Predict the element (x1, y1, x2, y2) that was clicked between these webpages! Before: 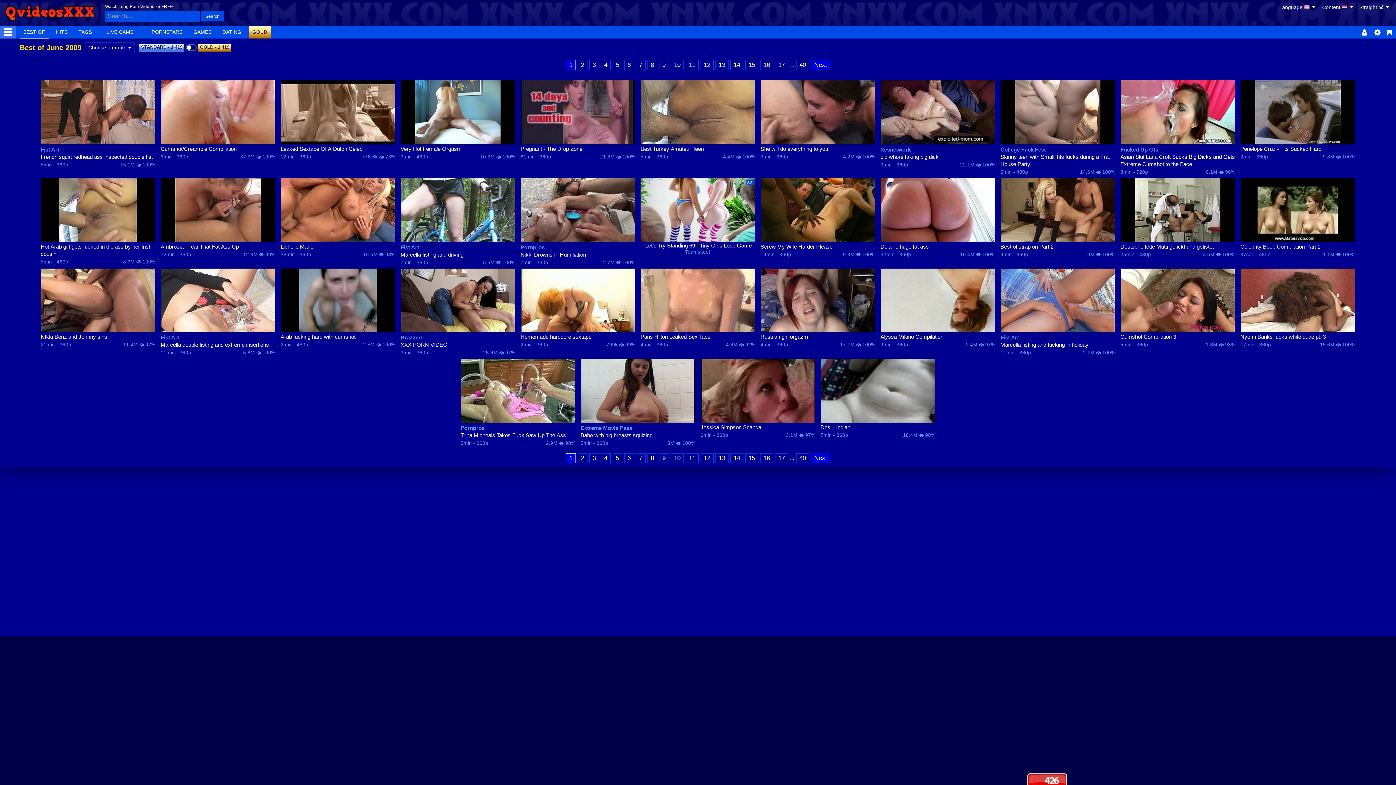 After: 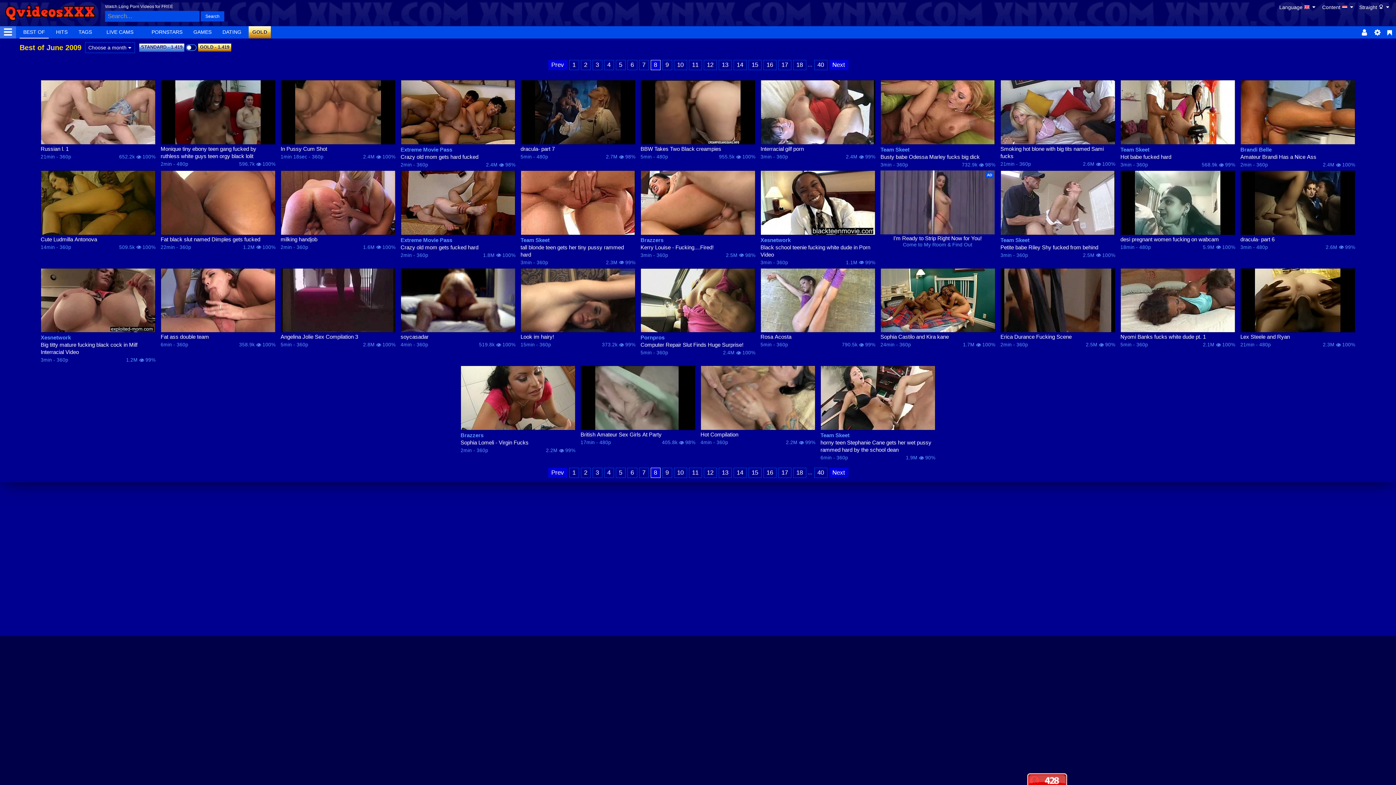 Action: bbox: (647, 60, 657, 70) label: 8